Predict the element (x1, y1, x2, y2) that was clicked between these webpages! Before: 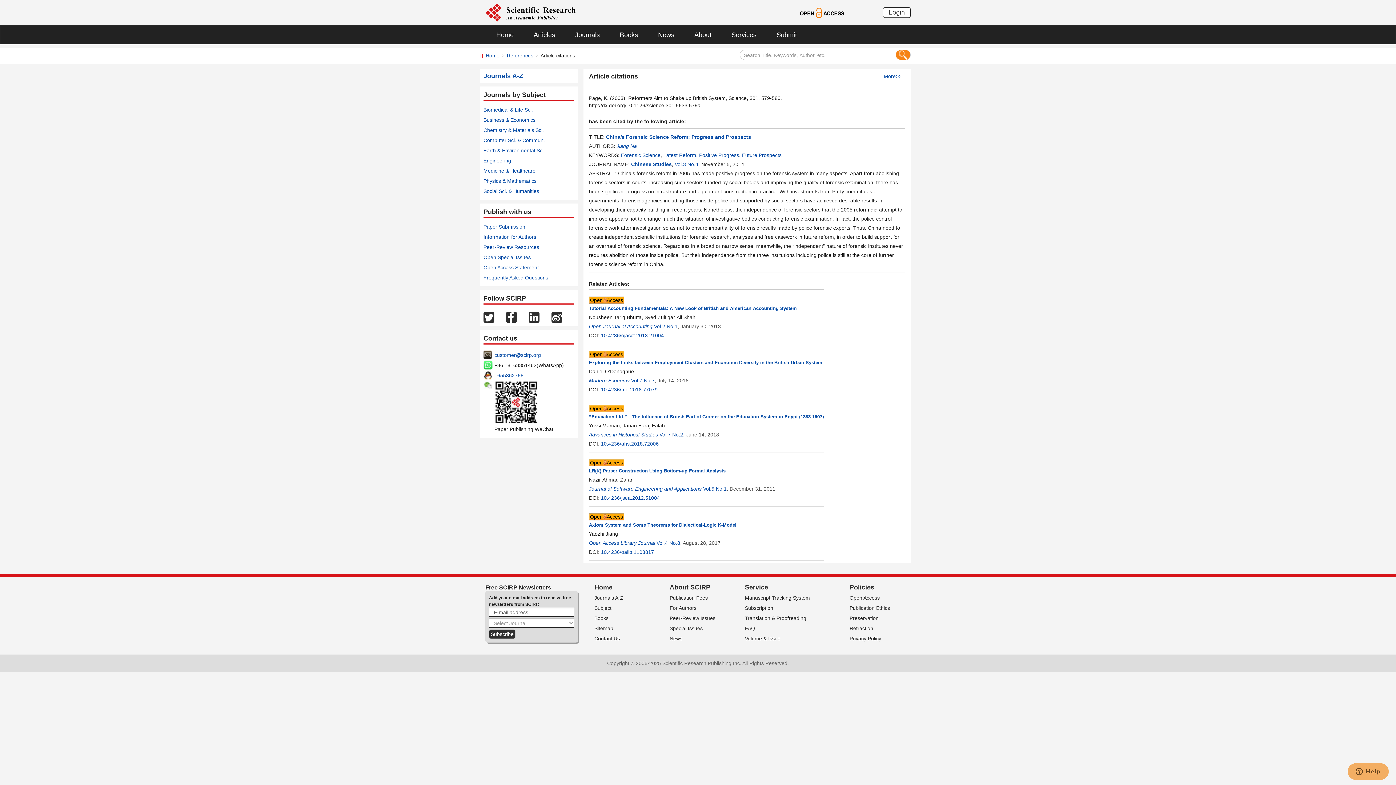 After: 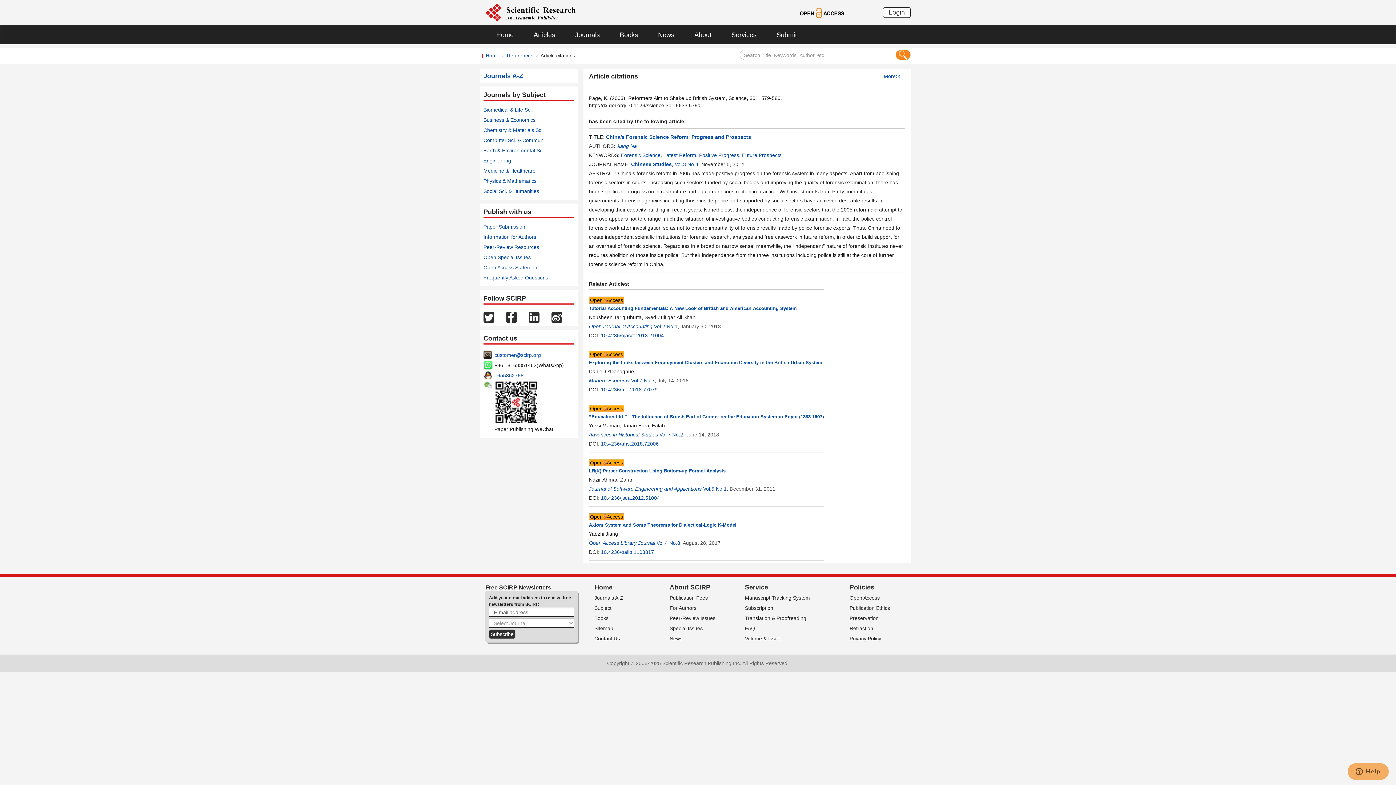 Action: bbox: (601, 441, 658, 446) label: 10.4236/ahs.2018.72006